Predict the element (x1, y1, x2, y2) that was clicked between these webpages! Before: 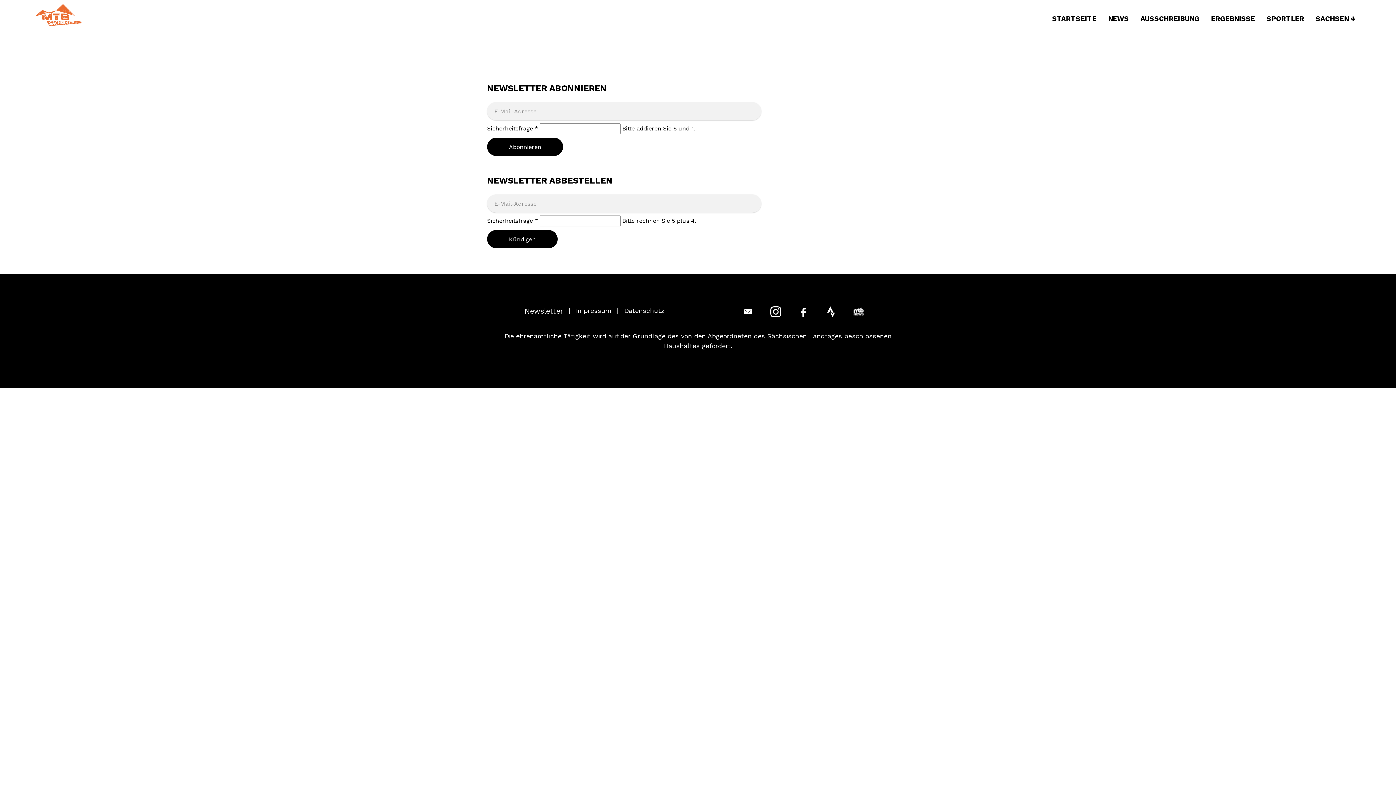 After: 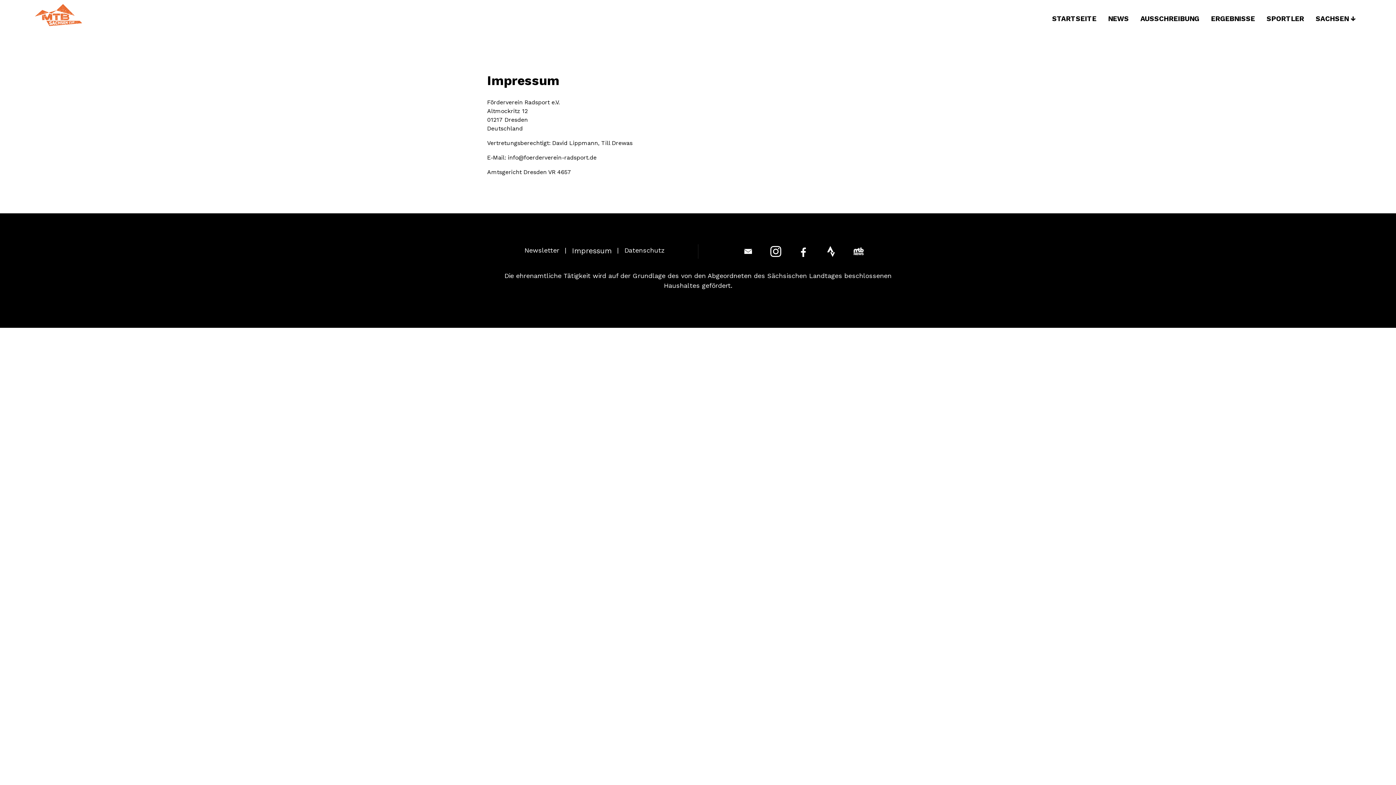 Action: bbox: (576, 305, 611, 316) label: Impressum